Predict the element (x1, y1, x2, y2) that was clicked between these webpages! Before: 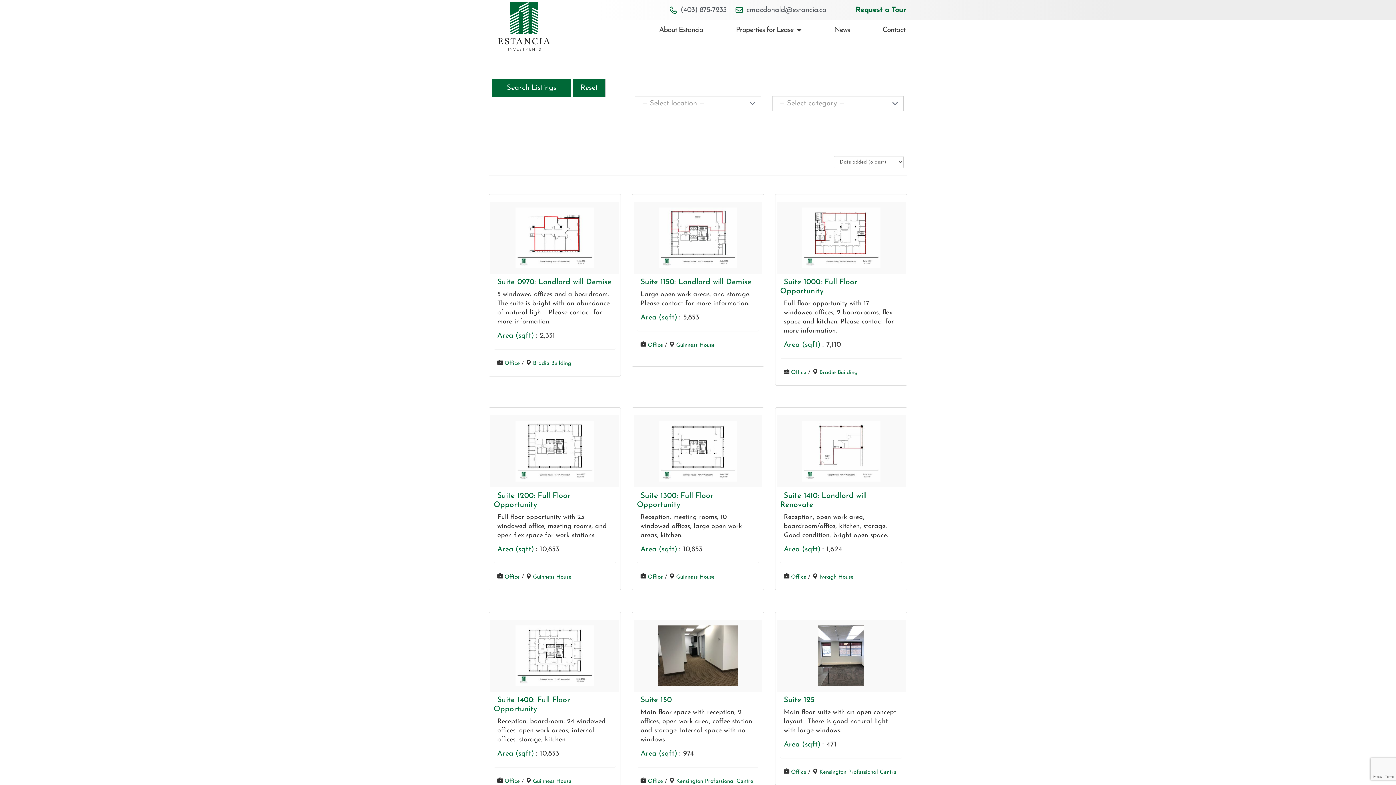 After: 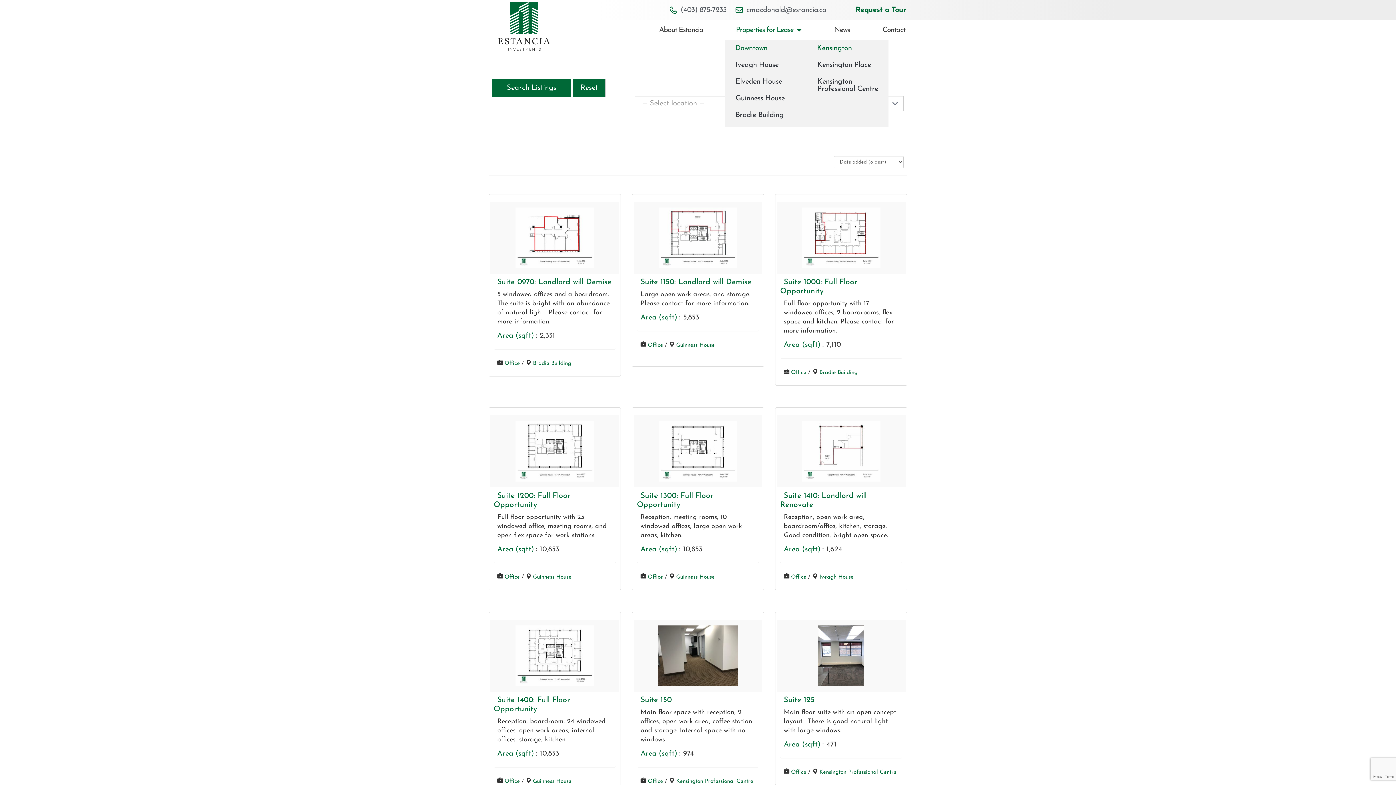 Action: bbox: (736, 20, 801, 40) label: Properties for Lease